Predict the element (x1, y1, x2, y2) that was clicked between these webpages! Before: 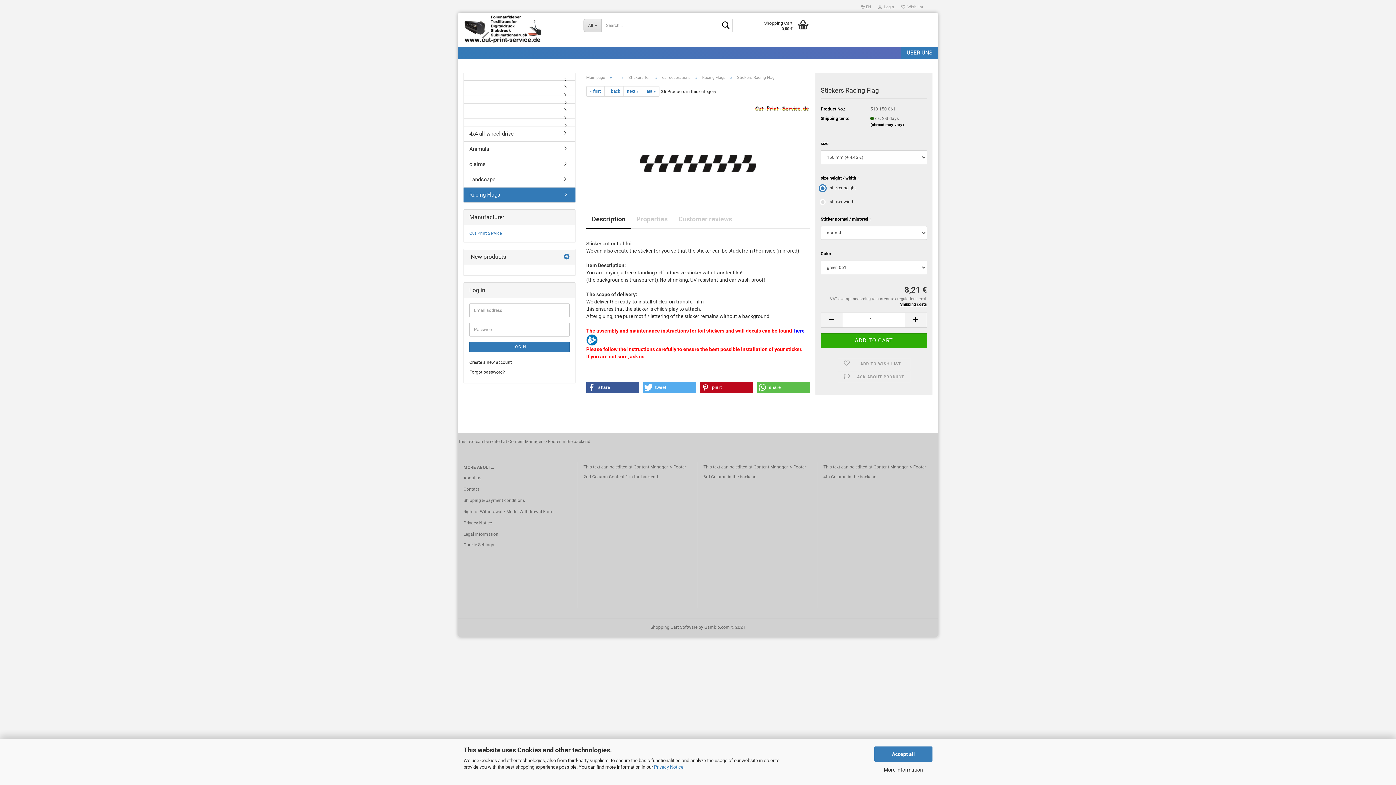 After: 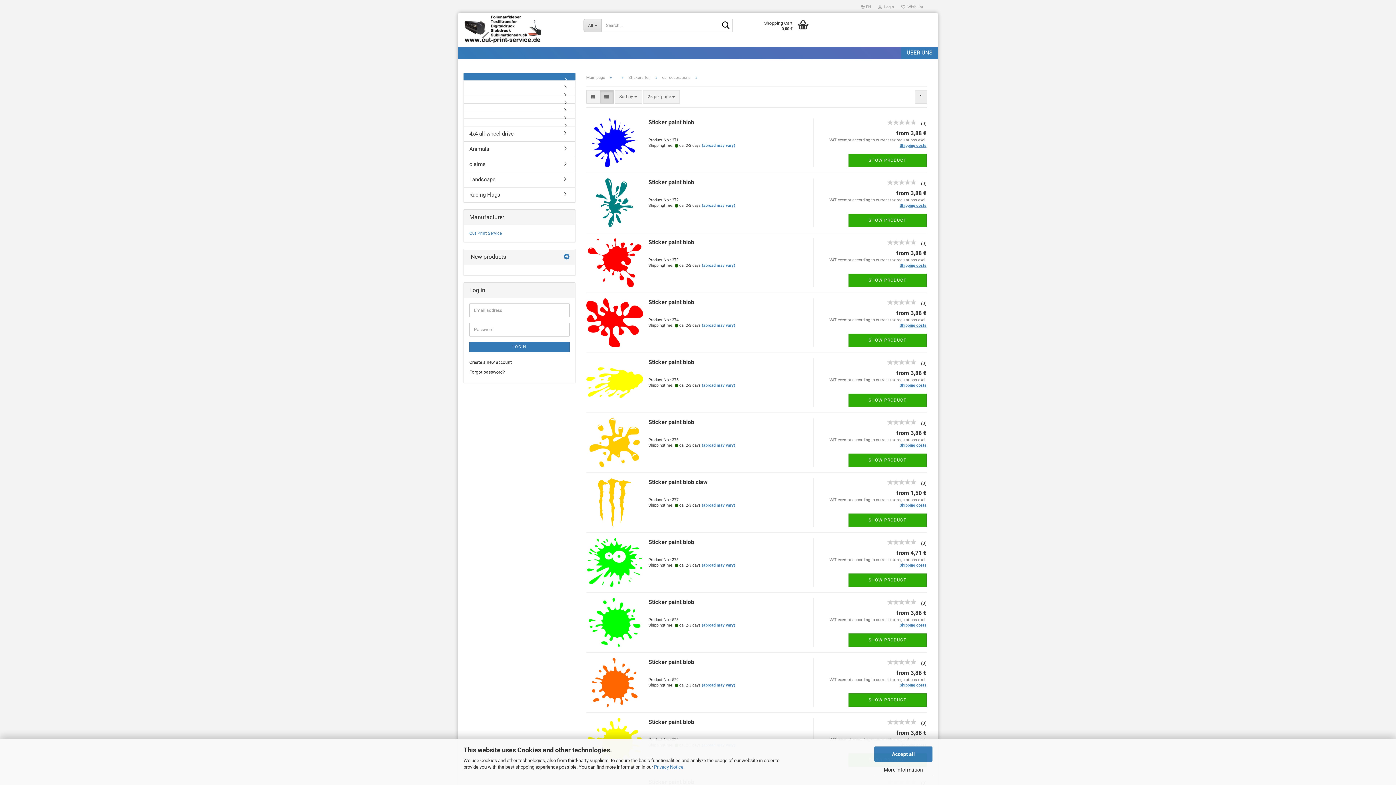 Action: bbox: (464, 73, 575, 80)